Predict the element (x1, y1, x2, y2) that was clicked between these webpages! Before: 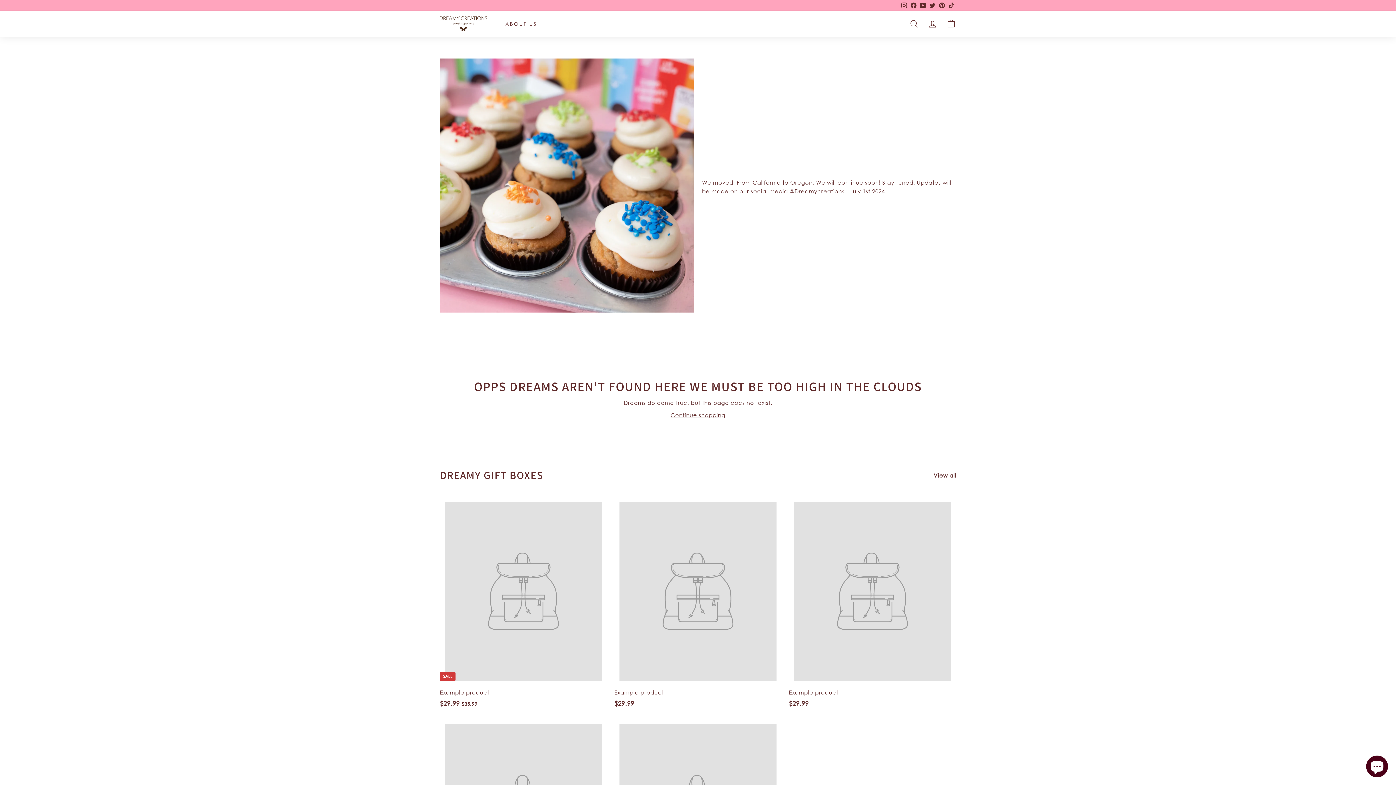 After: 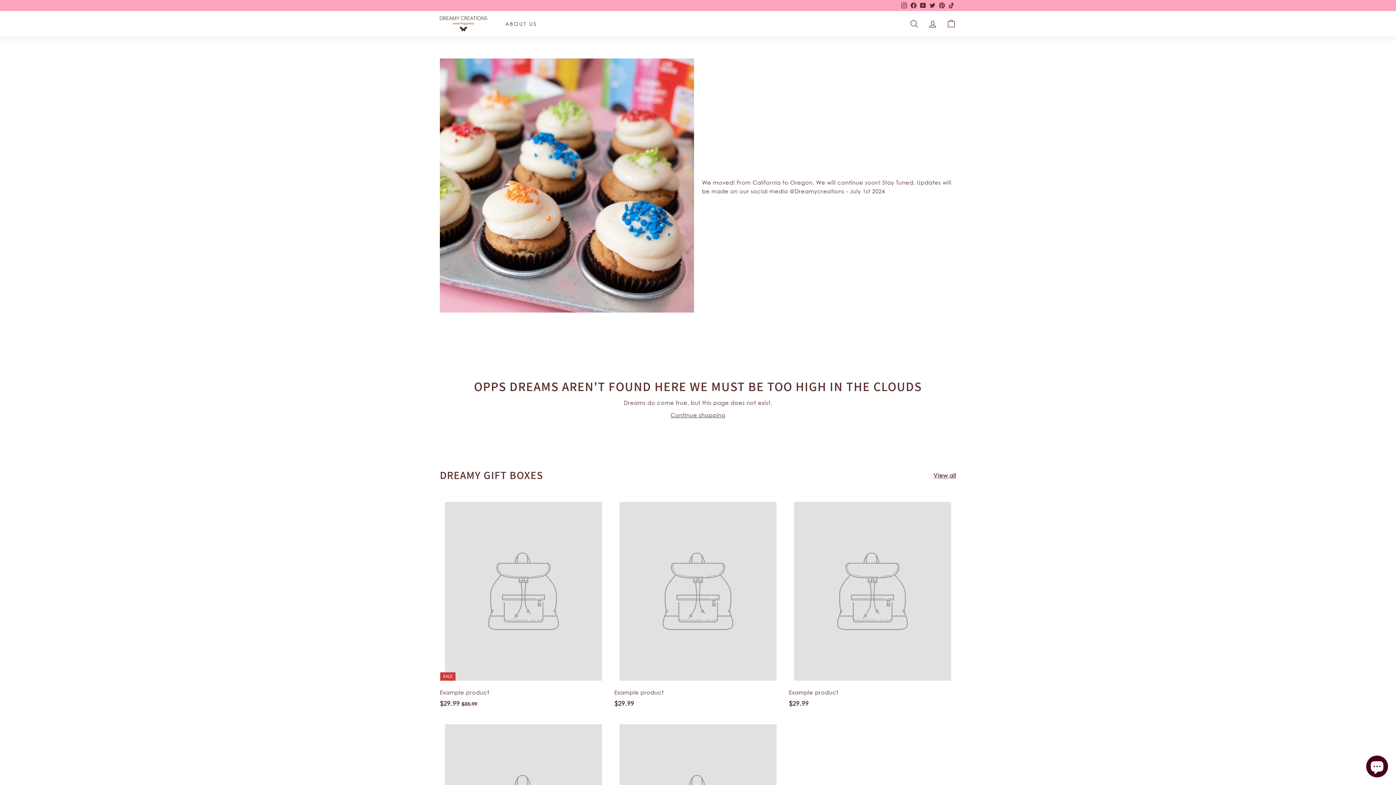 Action: label: View all bbox: (933, 471, 956, 480)